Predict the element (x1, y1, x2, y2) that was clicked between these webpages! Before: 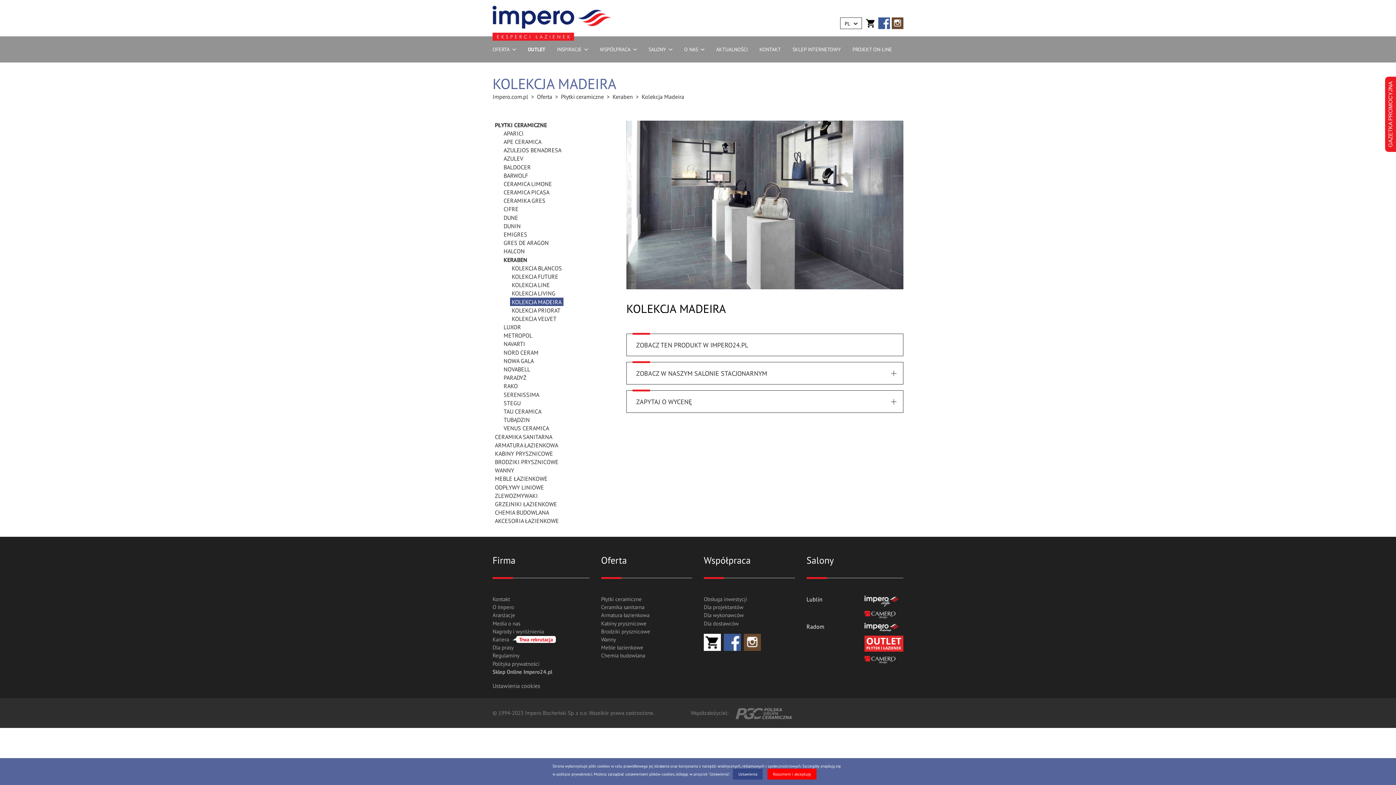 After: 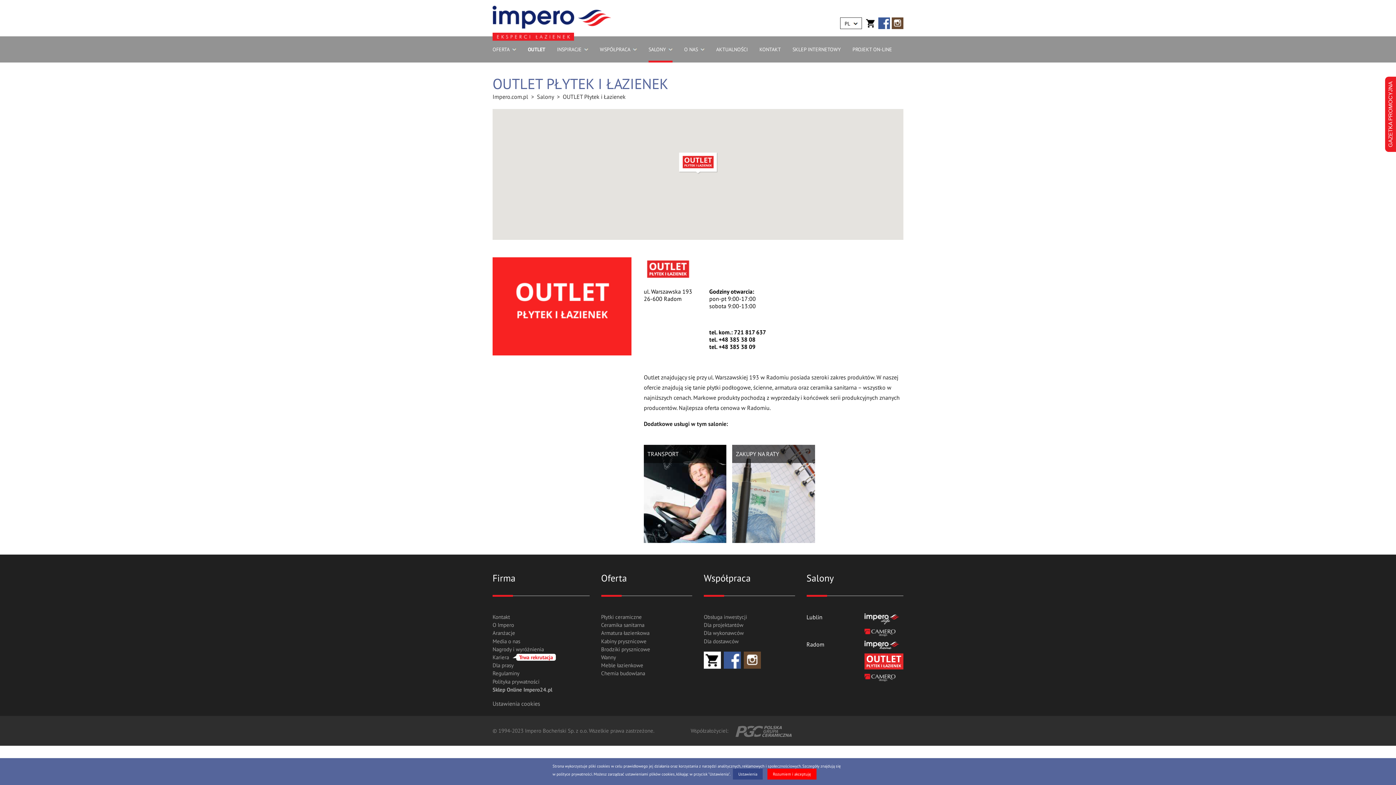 Action: bbox: (864, 636, 903, 653)